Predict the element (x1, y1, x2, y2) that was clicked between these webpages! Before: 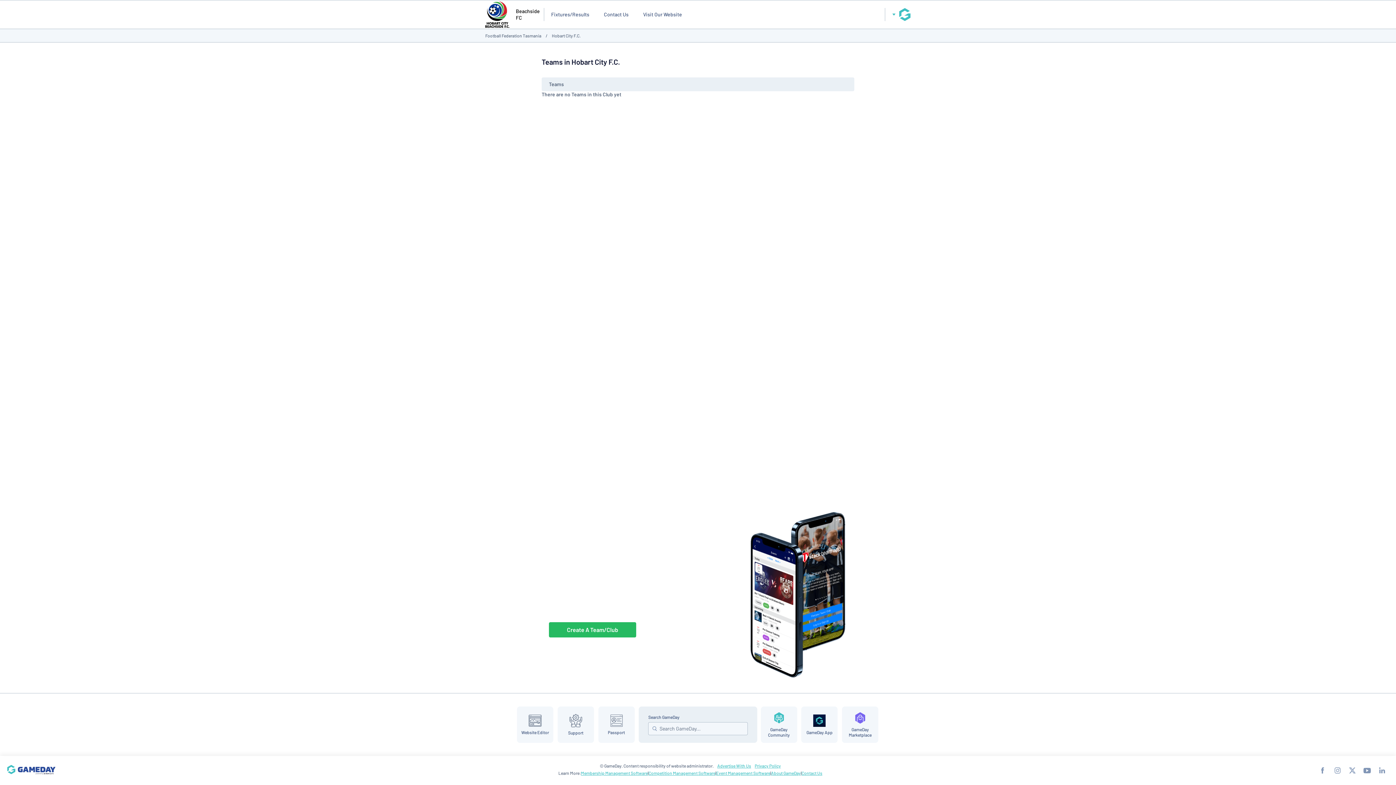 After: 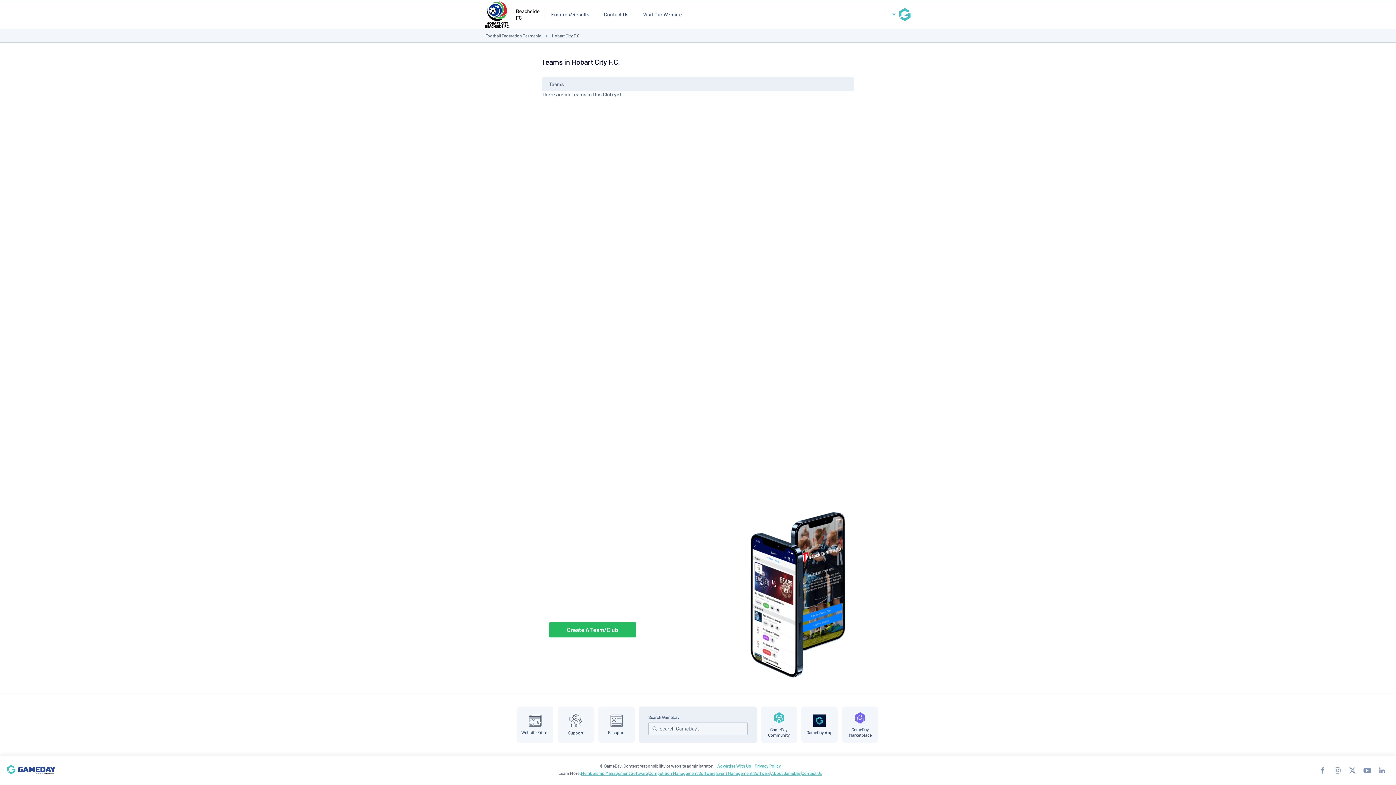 Action: bbox: (716, 770, 770, 776) label: Event Management Software